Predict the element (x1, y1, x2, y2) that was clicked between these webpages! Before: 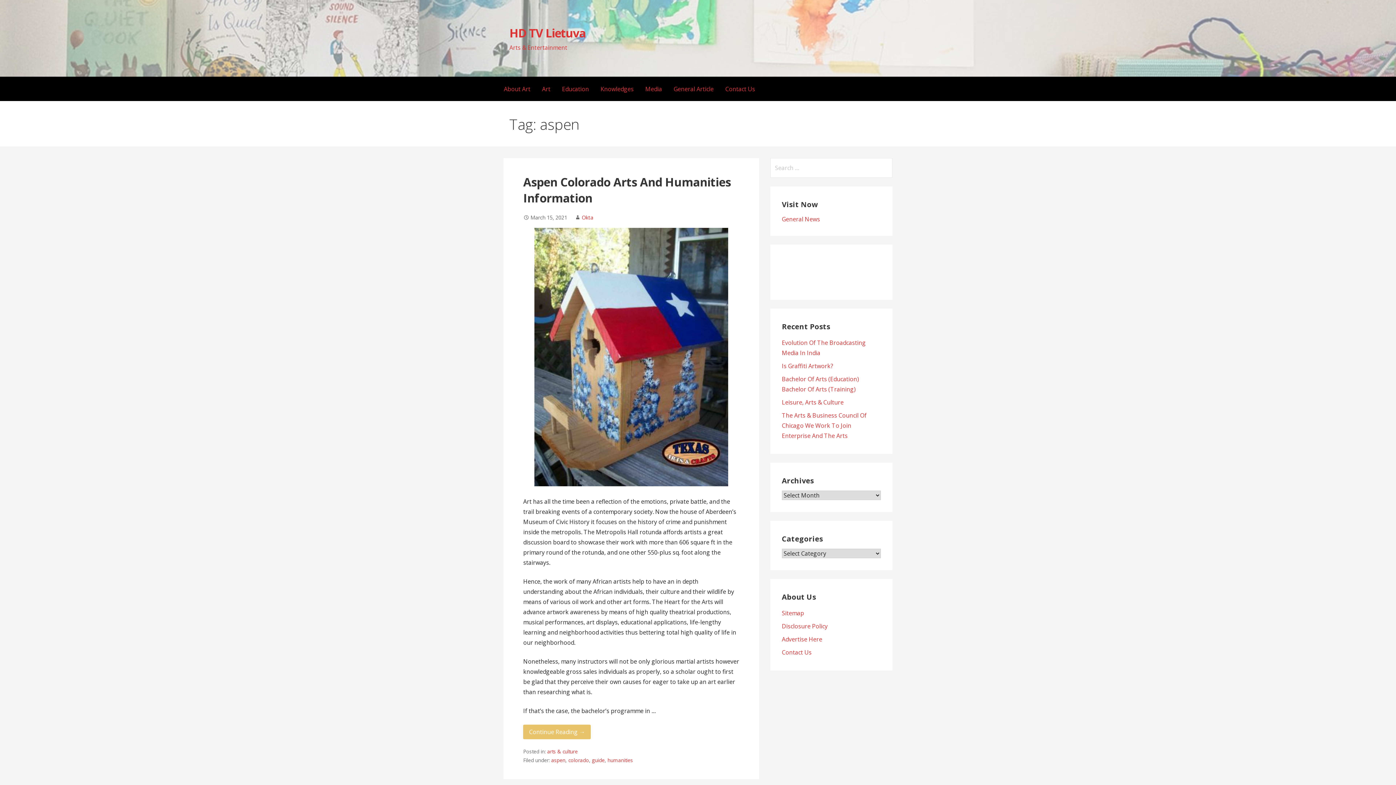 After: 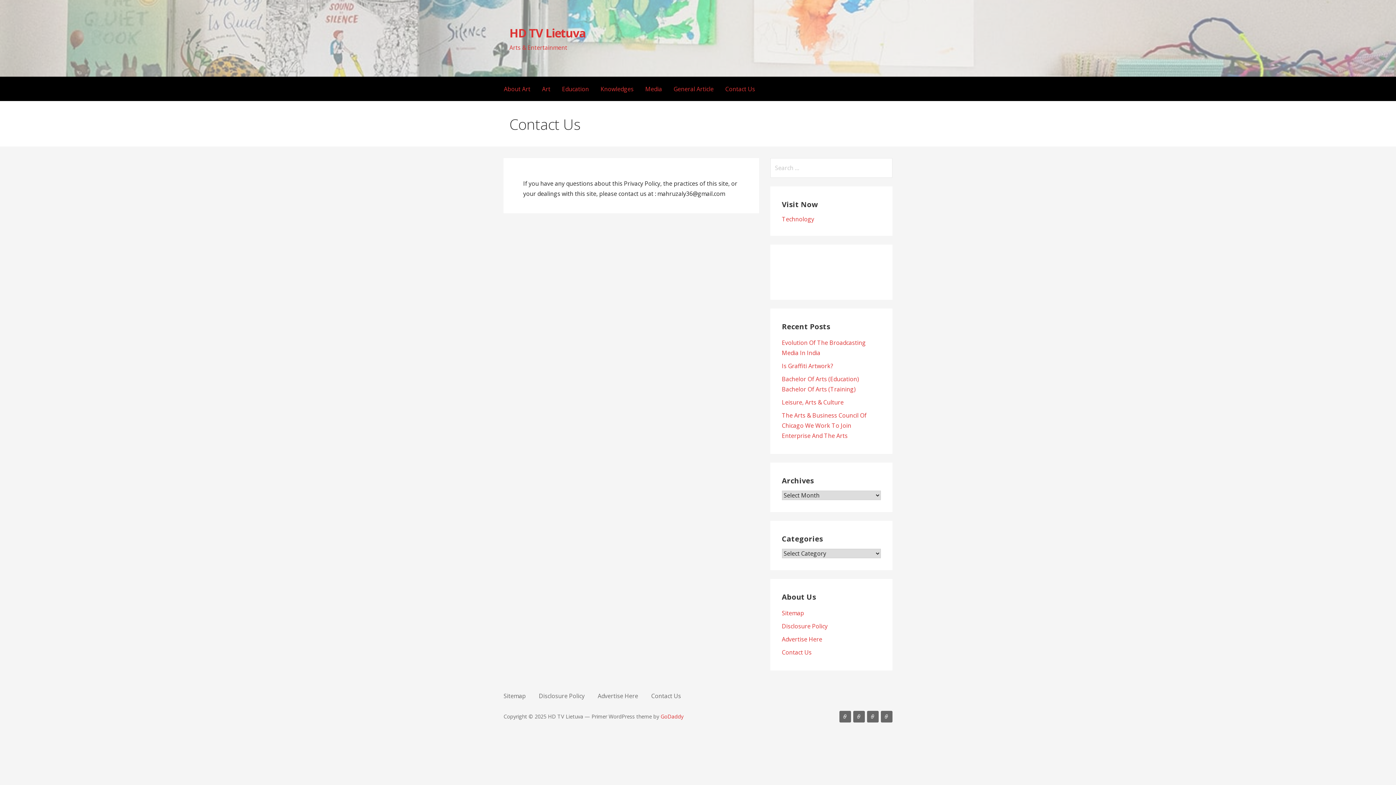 Action: bbox: (719, 76, 761, 101) label: Contact Us